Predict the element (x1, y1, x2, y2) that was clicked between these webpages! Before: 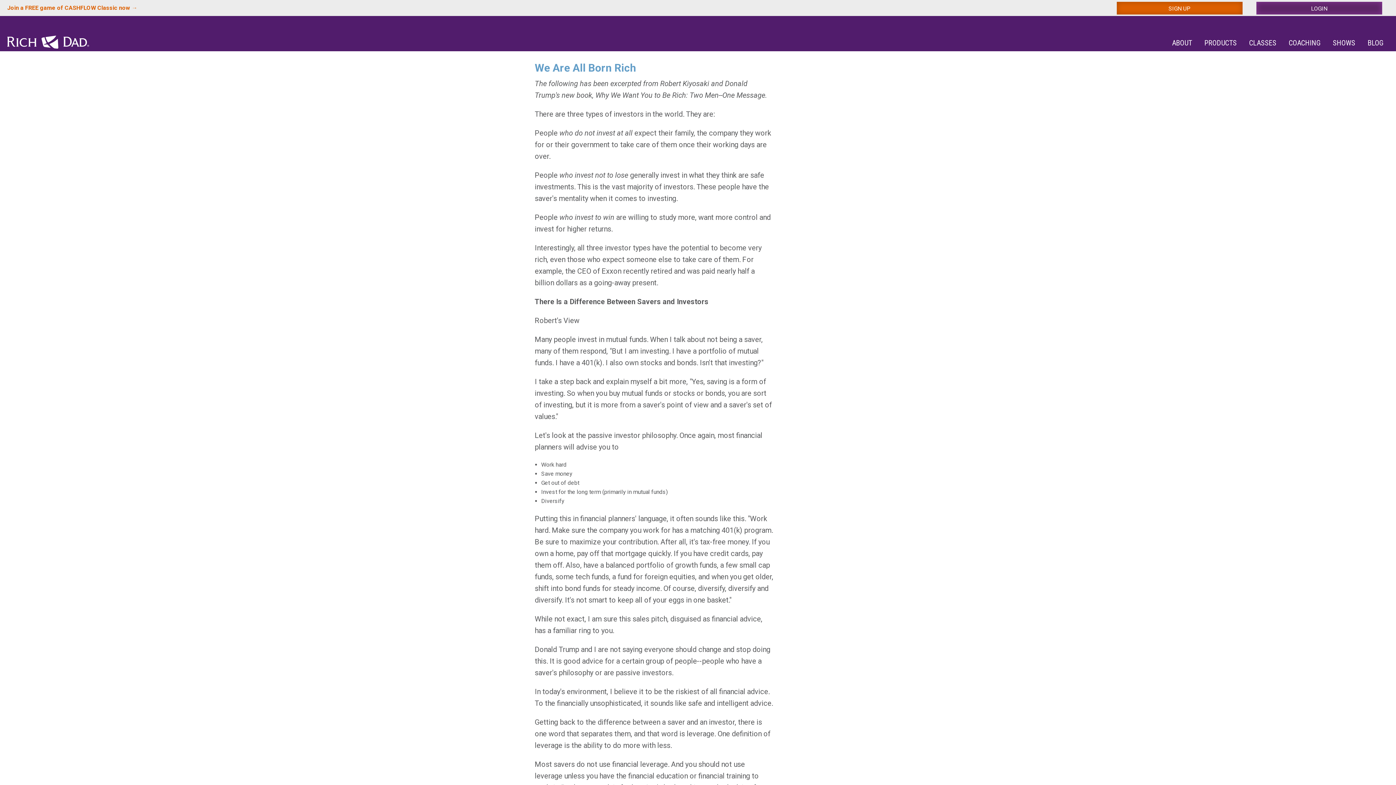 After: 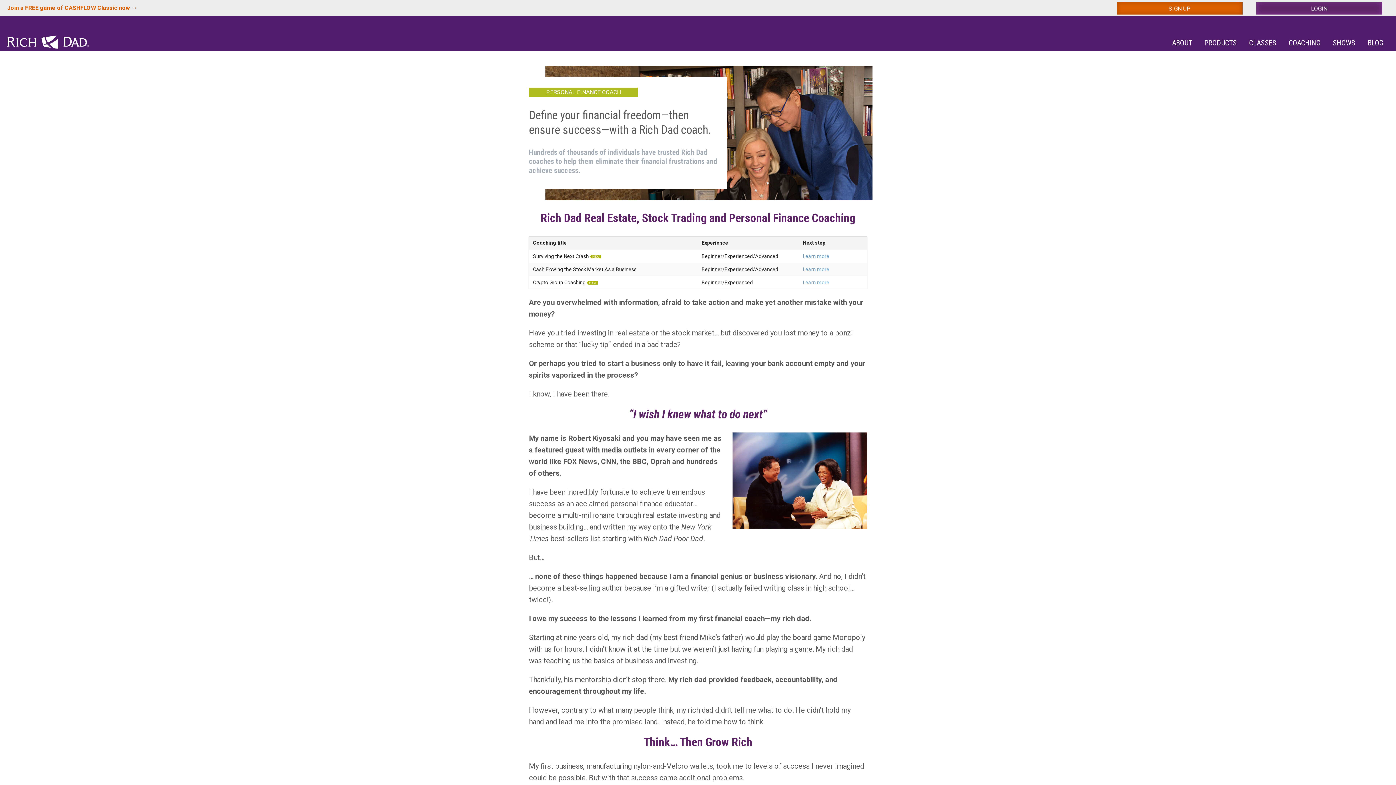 Action: label: COACHING bbox: (1283, 35, 1326, 50)